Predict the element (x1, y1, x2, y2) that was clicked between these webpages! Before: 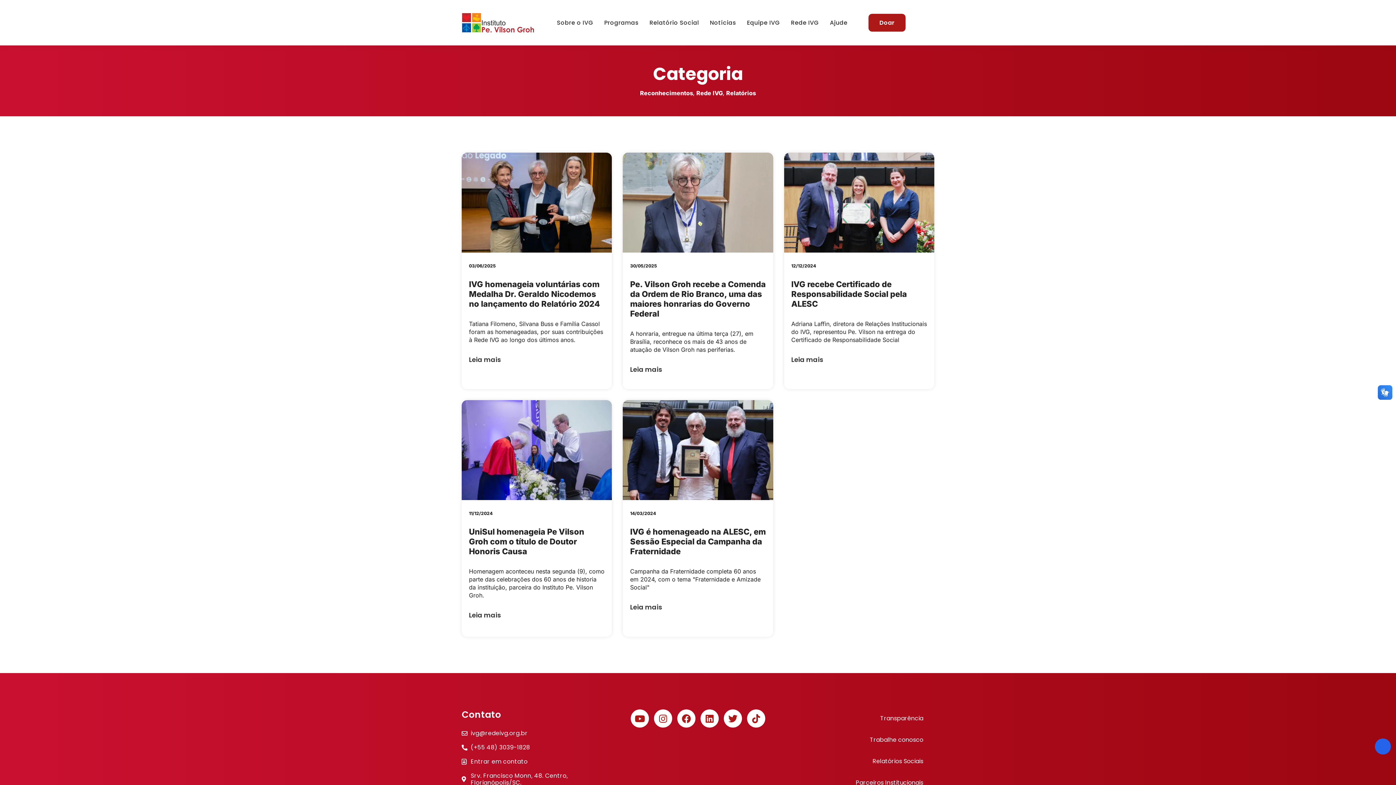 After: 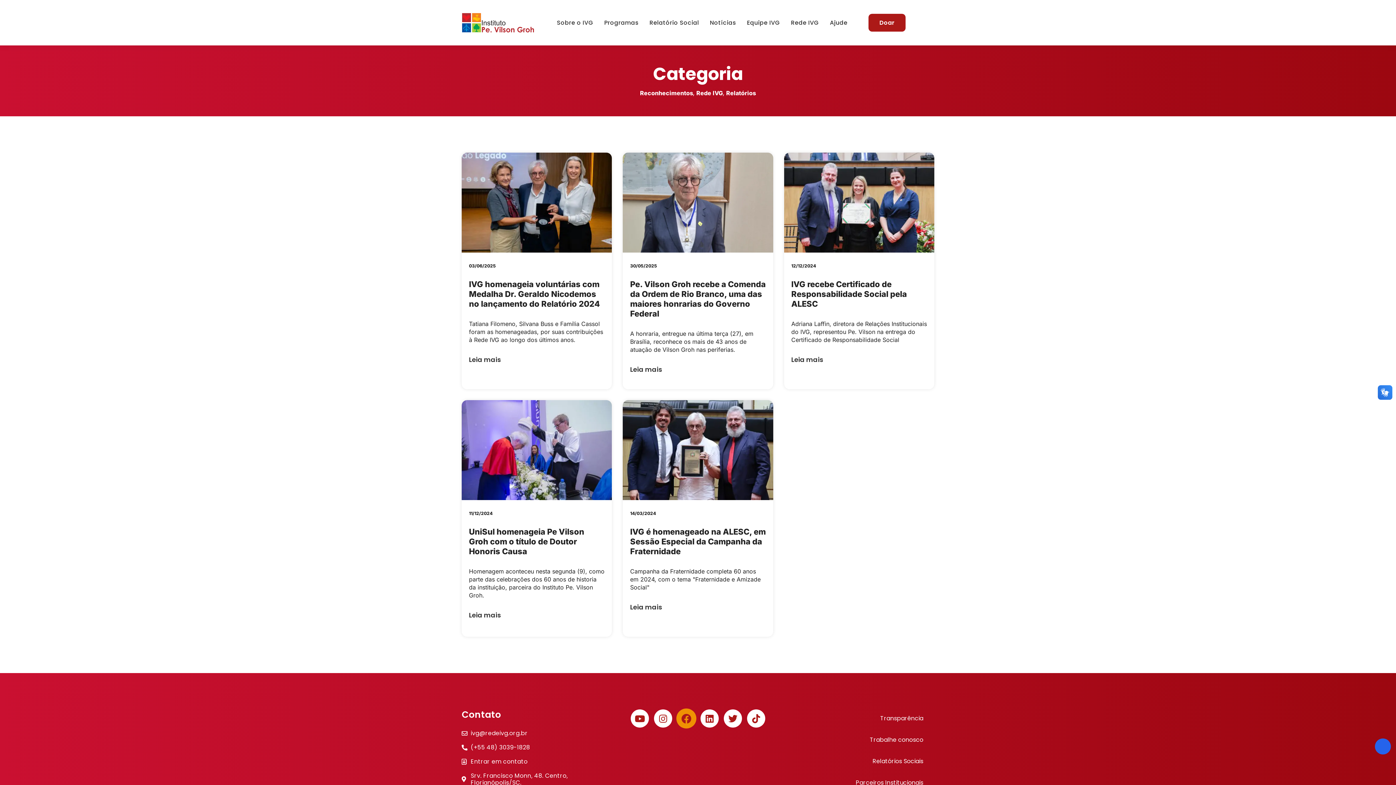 Action: bbox: (677, 709, 695, 728) label: Facebook